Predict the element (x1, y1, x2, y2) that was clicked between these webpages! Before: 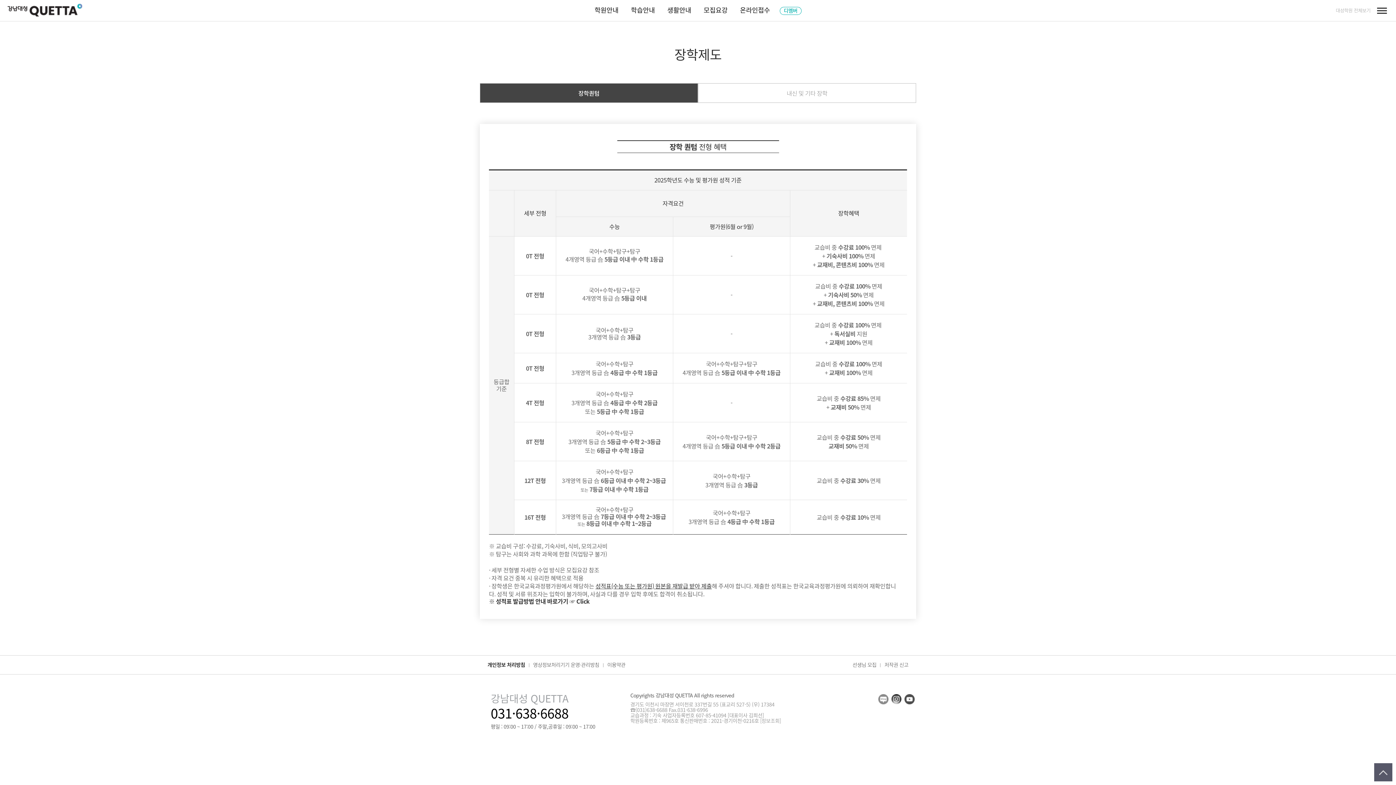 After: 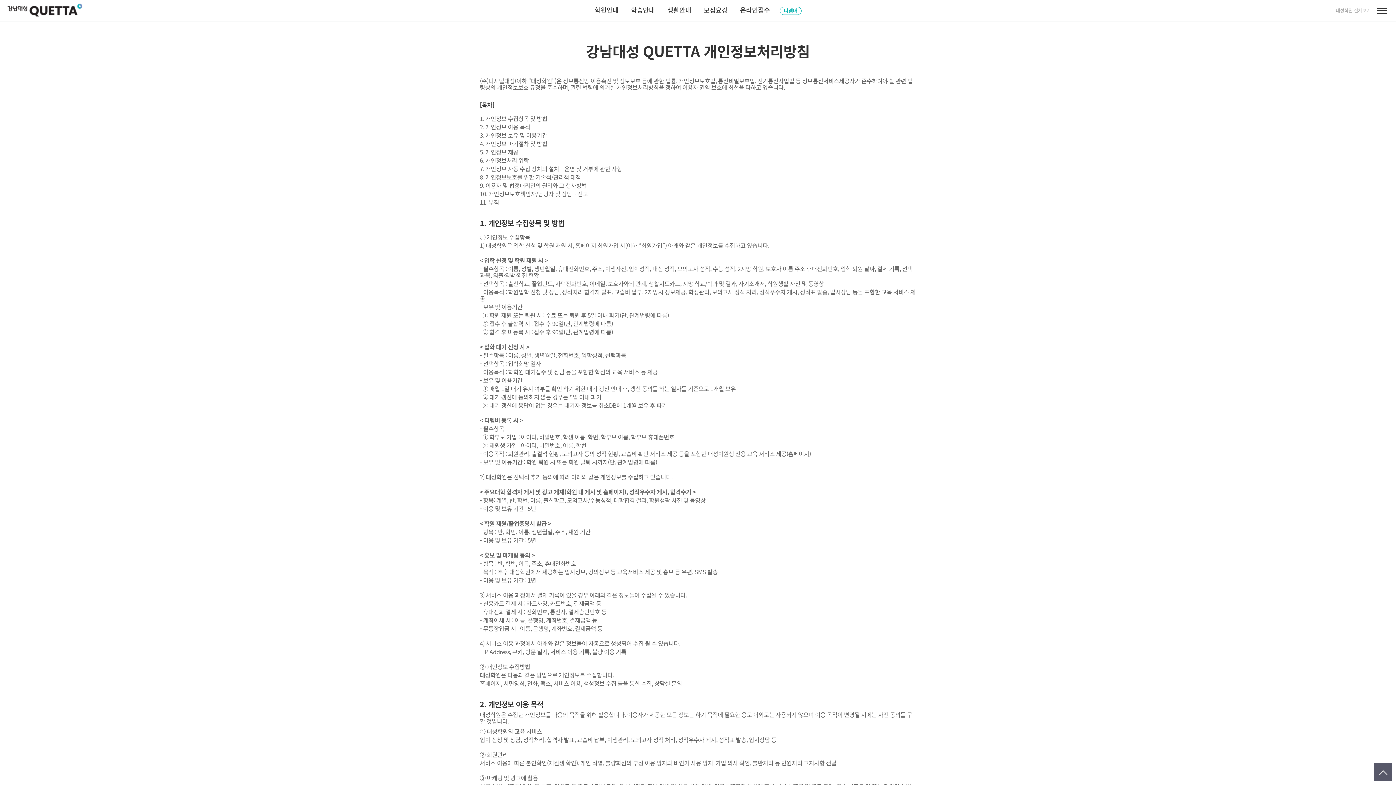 Action: label: 개인정보 처리방침 bbox: (487, 656, 525, 674)